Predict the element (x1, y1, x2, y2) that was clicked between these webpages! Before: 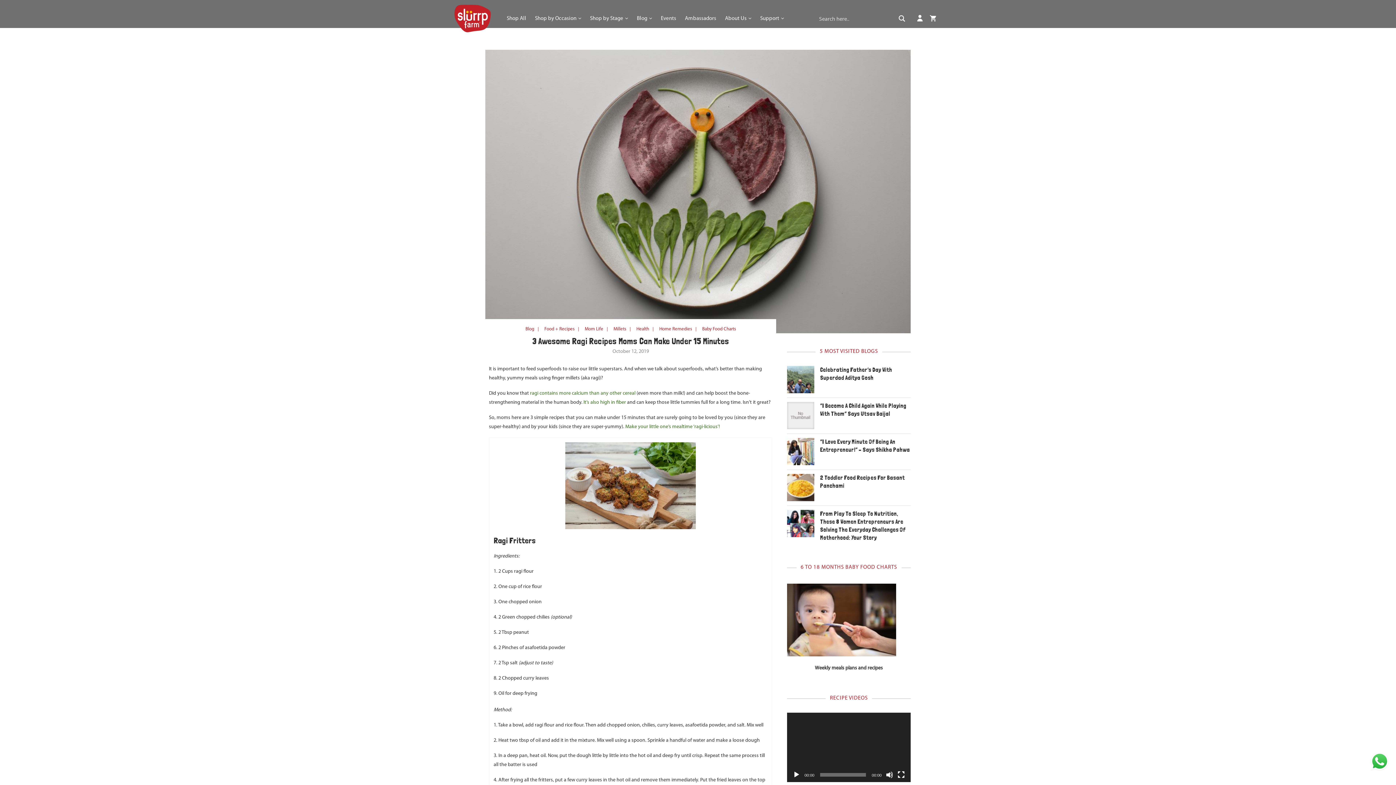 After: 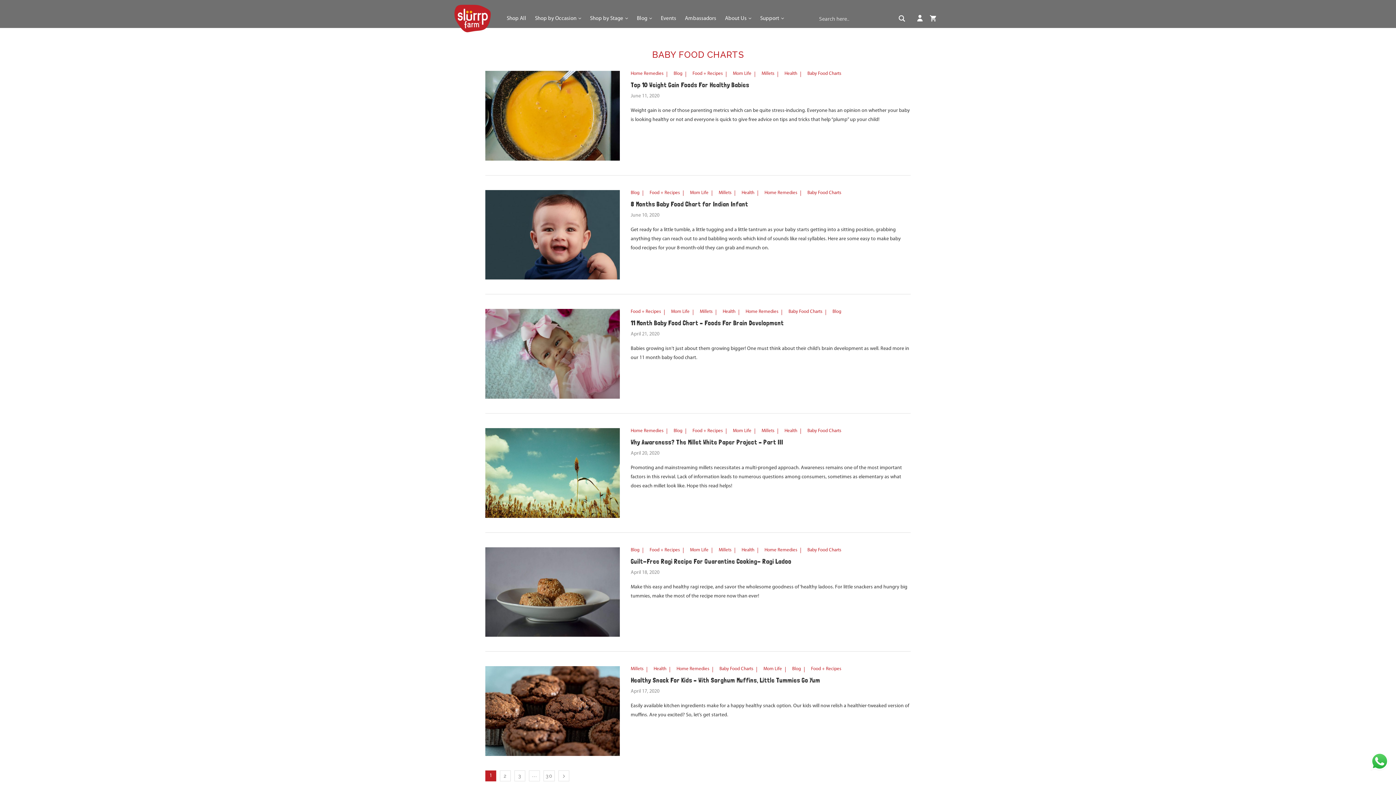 Action: label: Baby Food Charts bbox: (702, 326, 736, 332)